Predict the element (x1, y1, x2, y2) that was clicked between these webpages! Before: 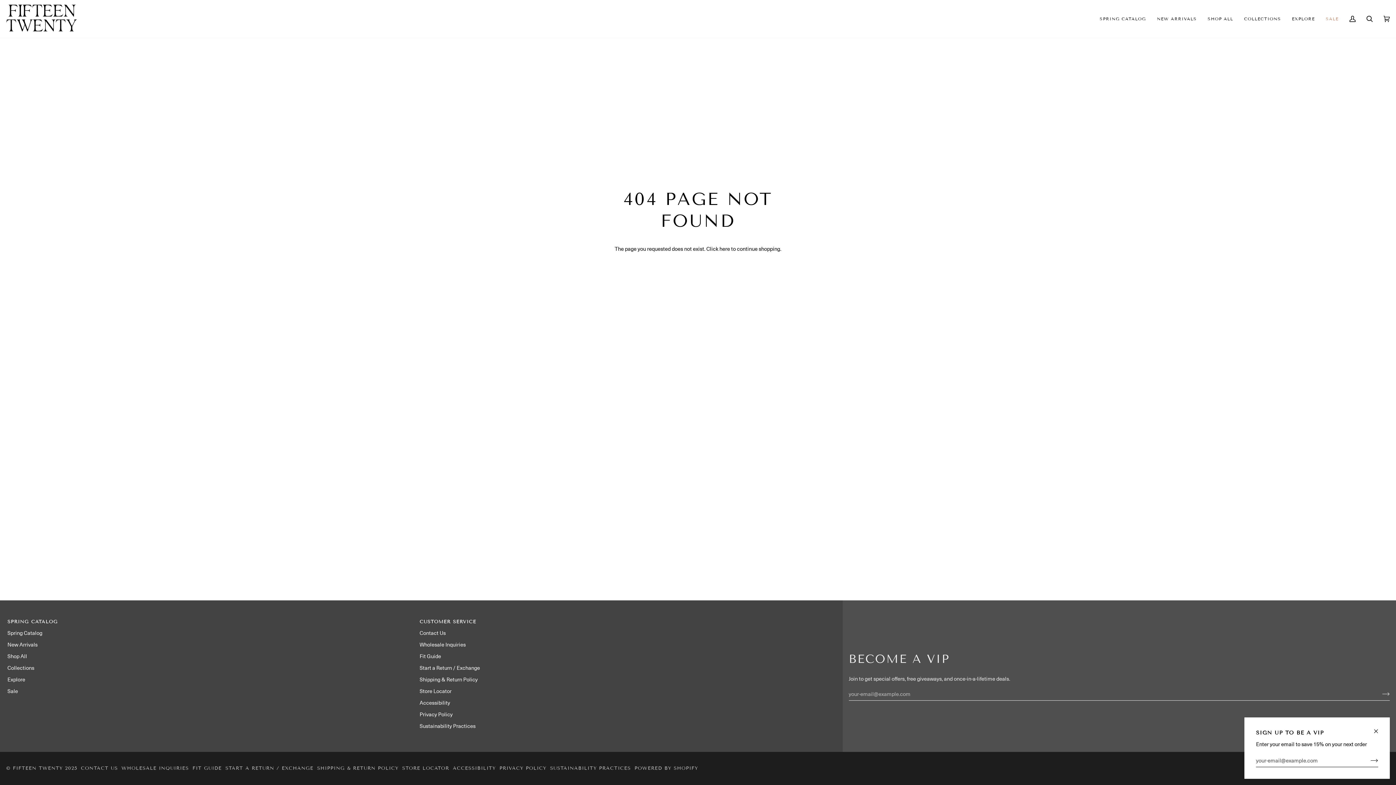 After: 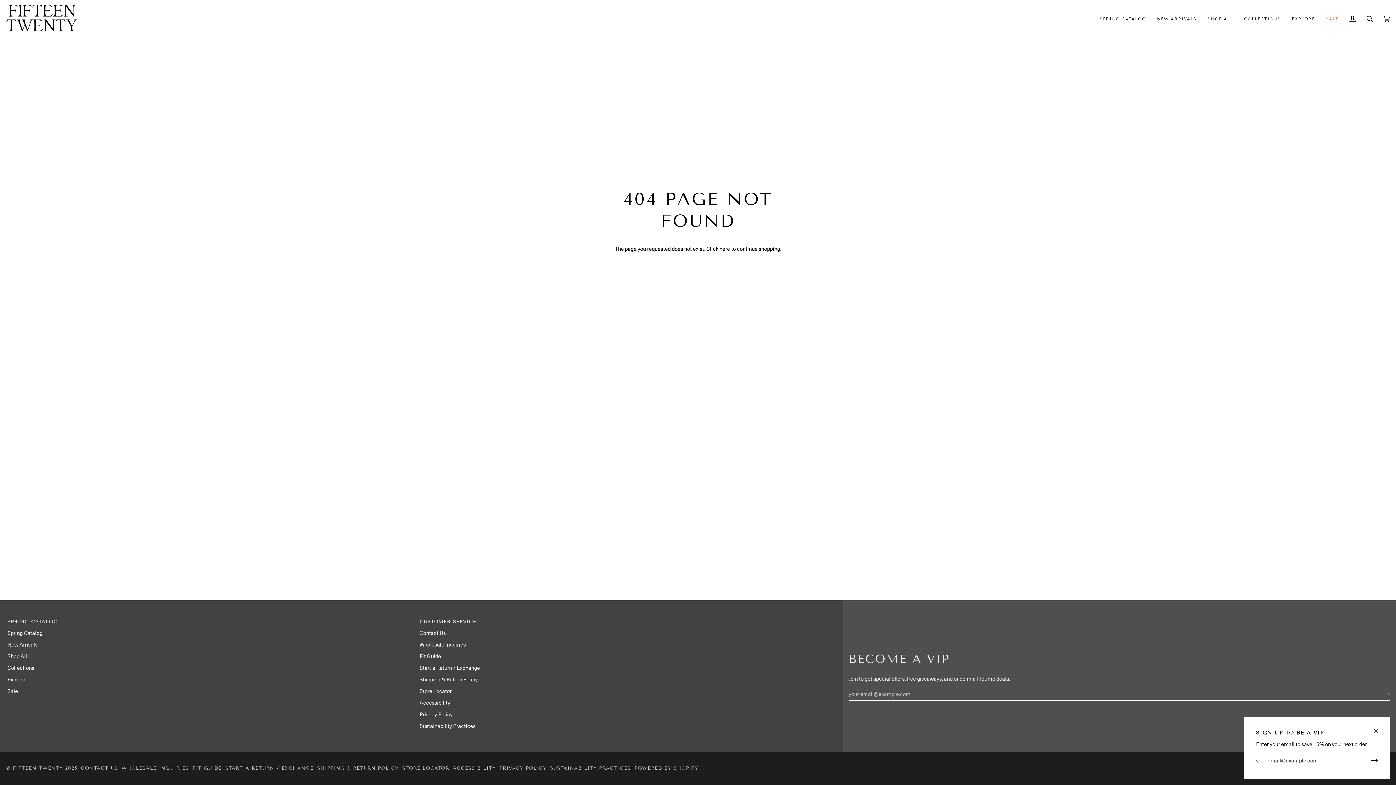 Action: bbox: (419, 618, 823, 629) label: Customer Service